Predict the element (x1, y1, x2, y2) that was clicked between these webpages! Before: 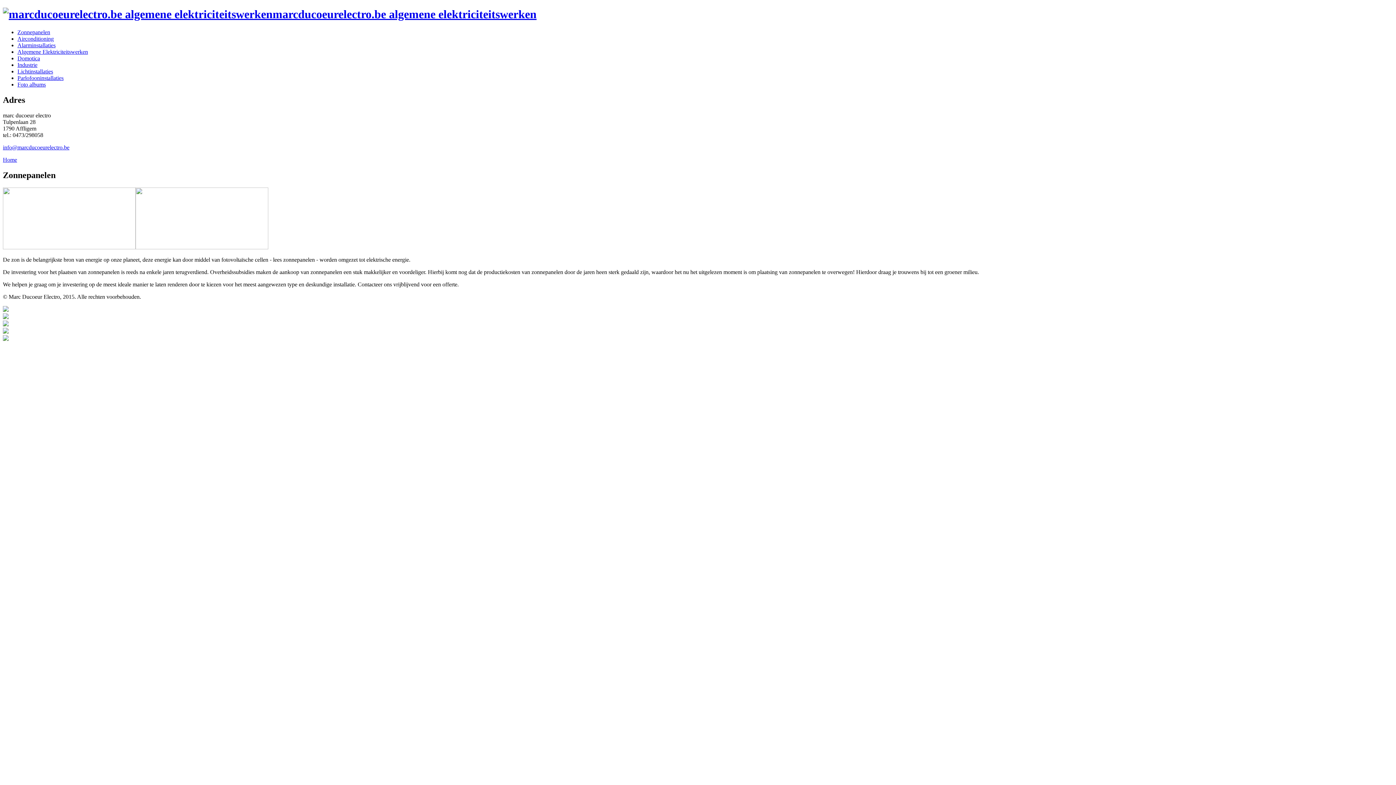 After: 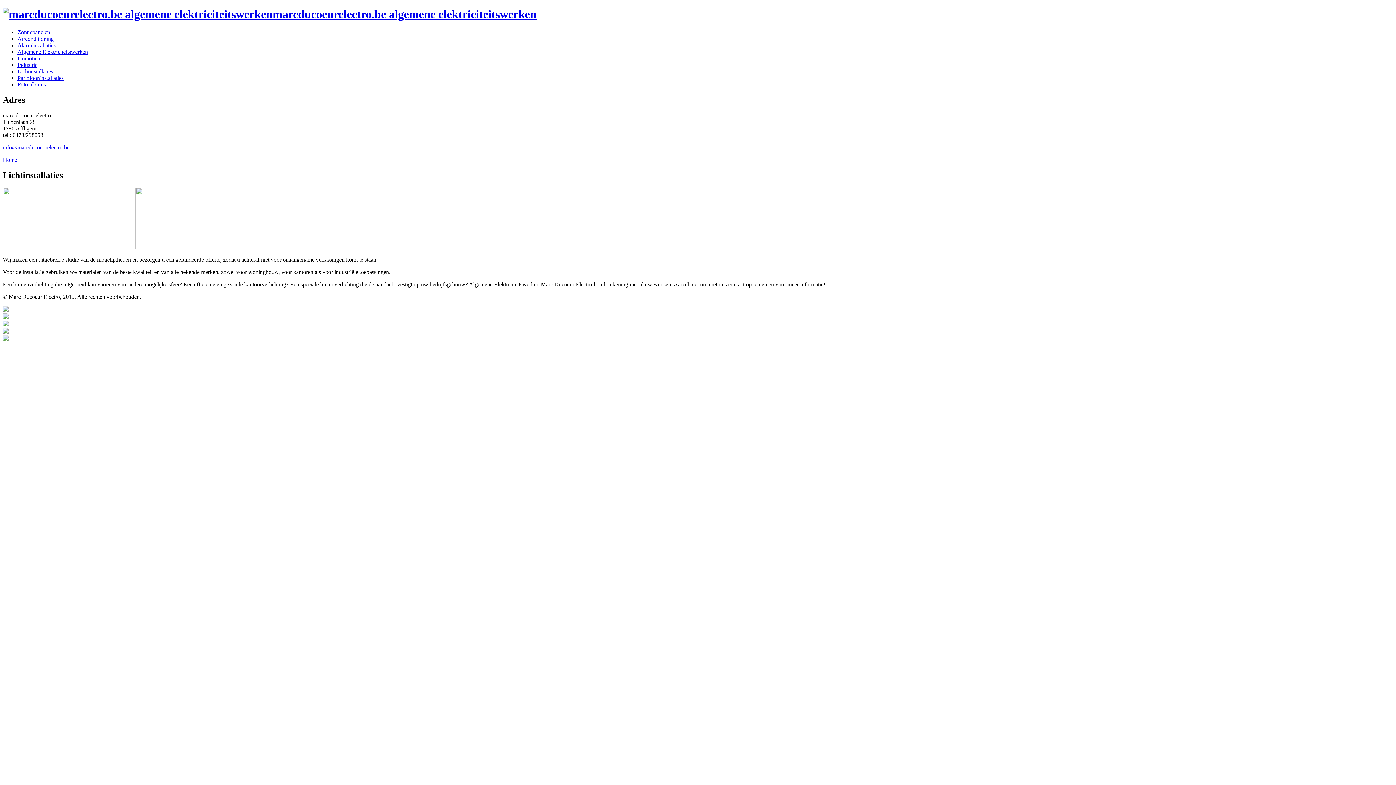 Action: bbox: (17, 68, 53, 74) label: Lichtinstallaties